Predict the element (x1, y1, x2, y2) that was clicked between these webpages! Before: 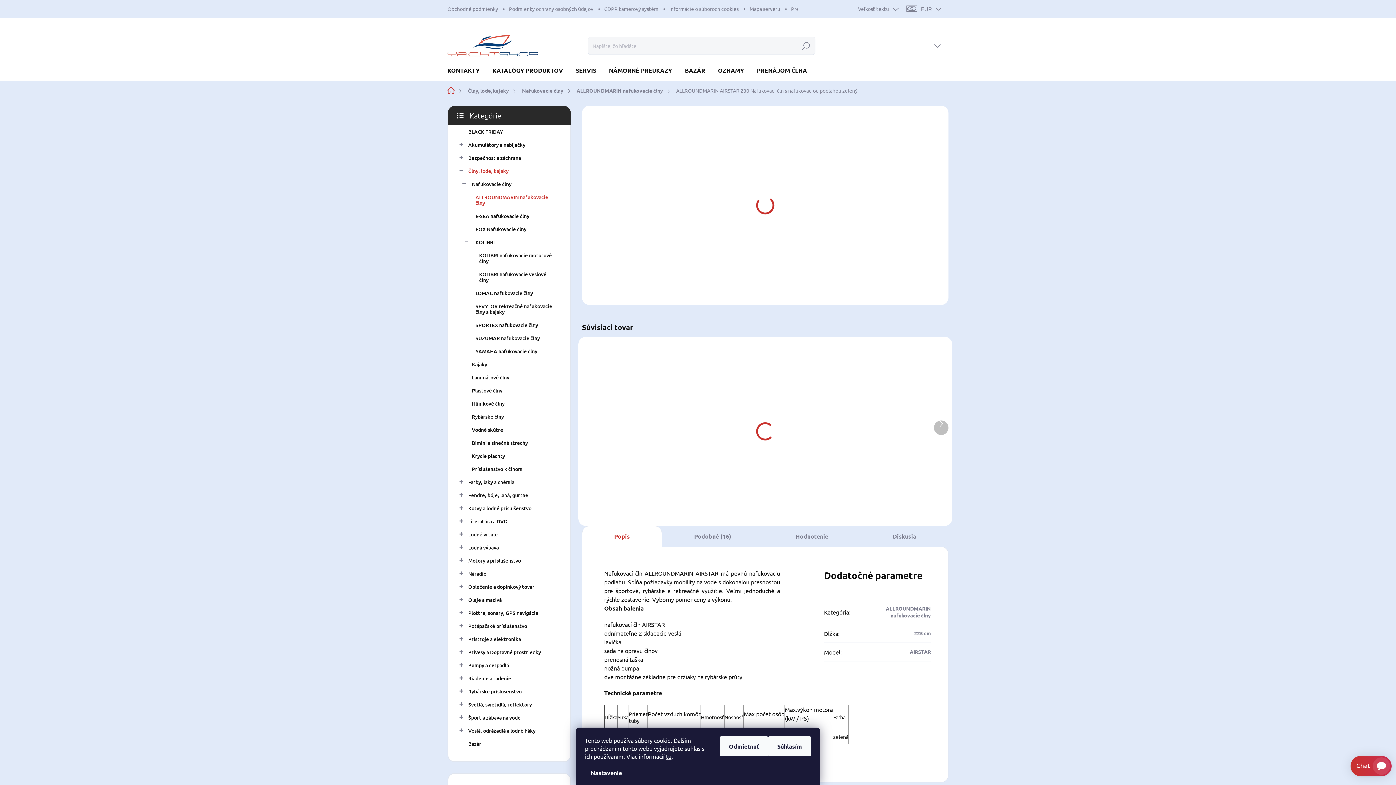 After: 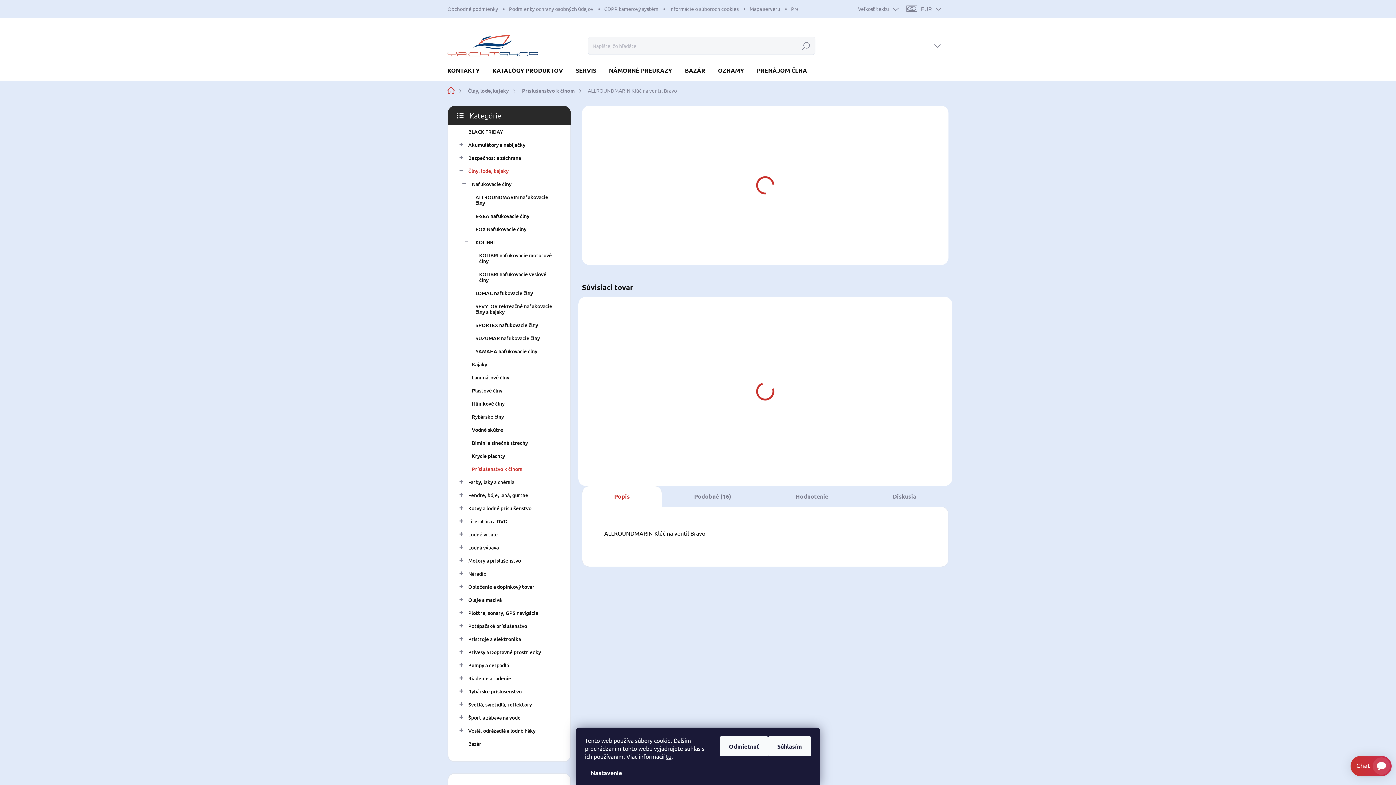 Action: bbox: (873, 351, 937, 400)